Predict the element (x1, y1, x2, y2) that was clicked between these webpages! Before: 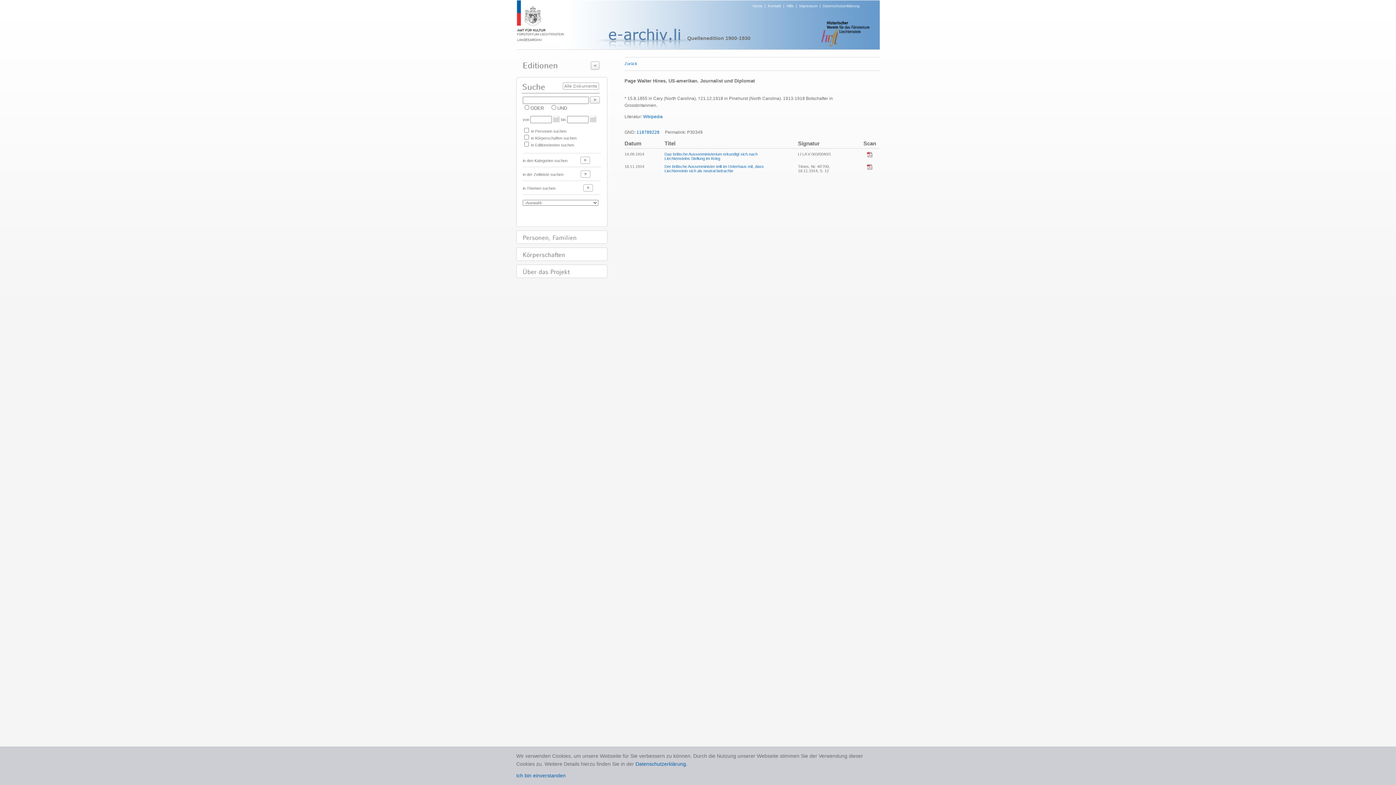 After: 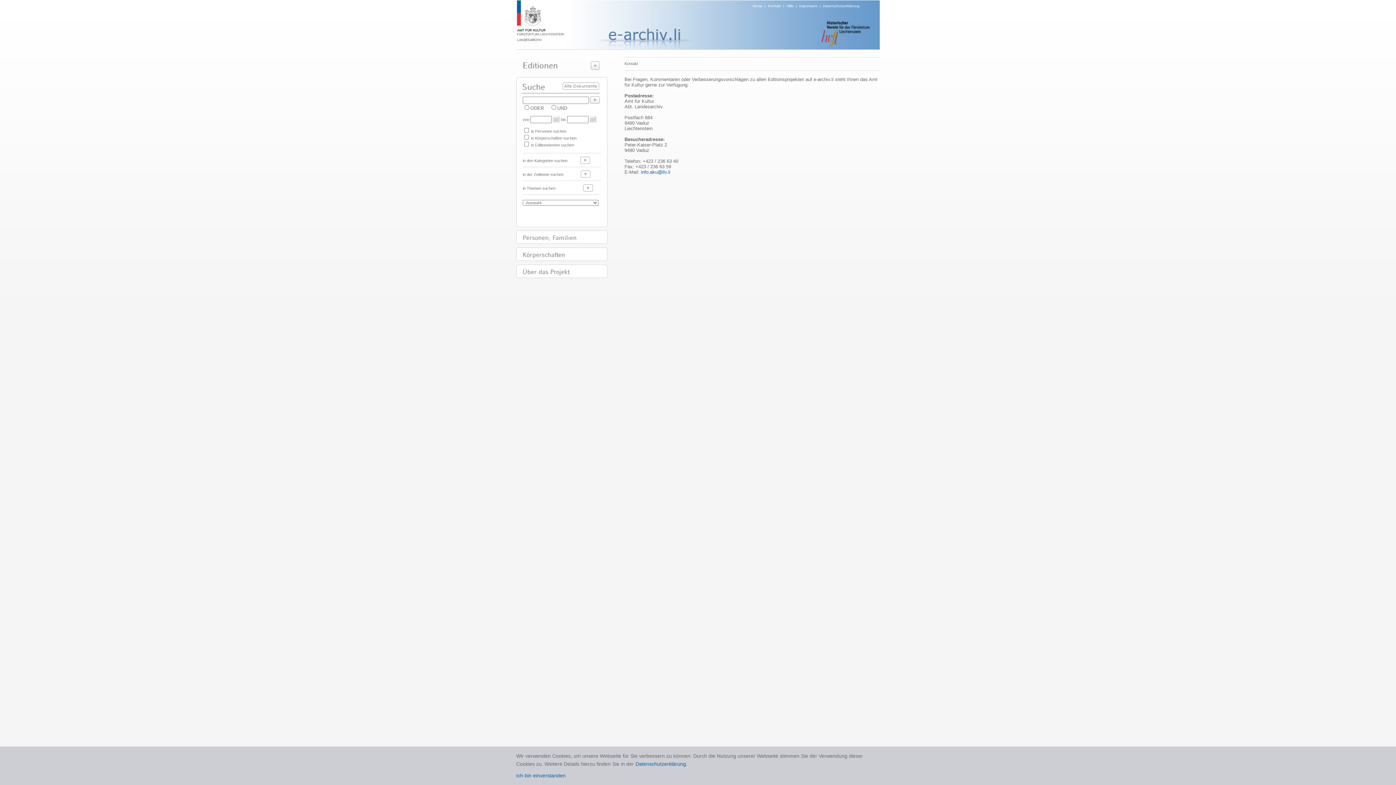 Action: label: Kontakt bbox: (768, 4, 781, 8)